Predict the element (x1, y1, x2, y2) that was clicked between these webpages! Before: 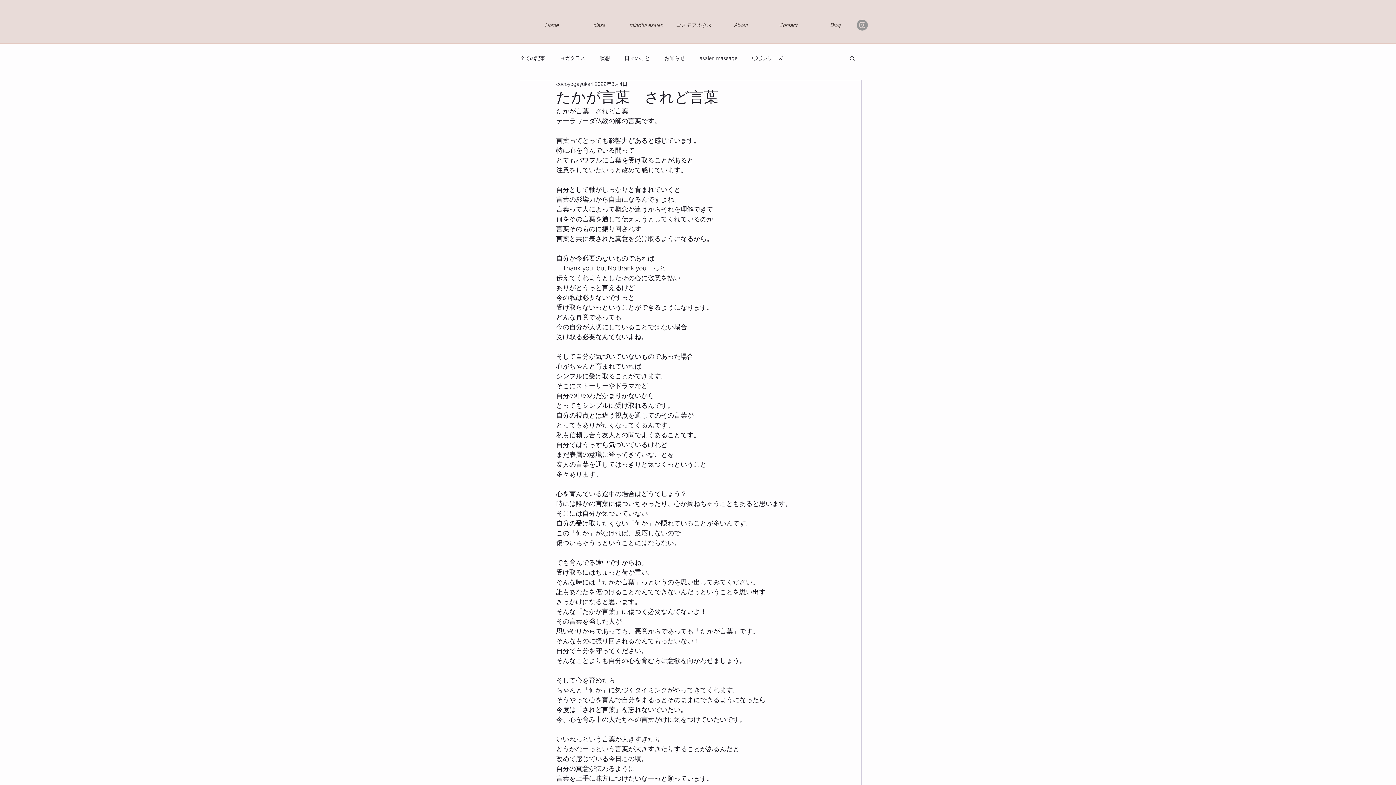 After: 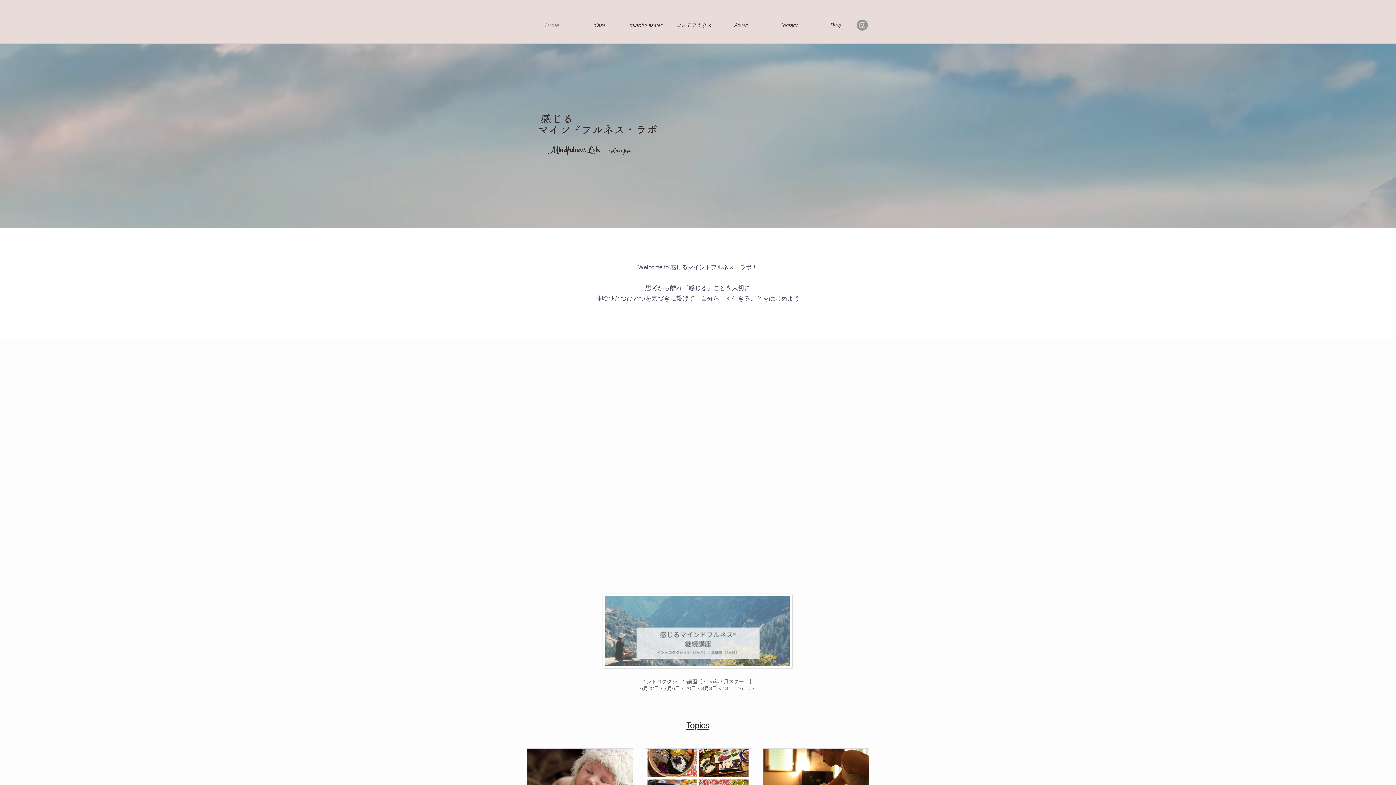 Action: bbox: (528, 17, 575, 32) label: Home